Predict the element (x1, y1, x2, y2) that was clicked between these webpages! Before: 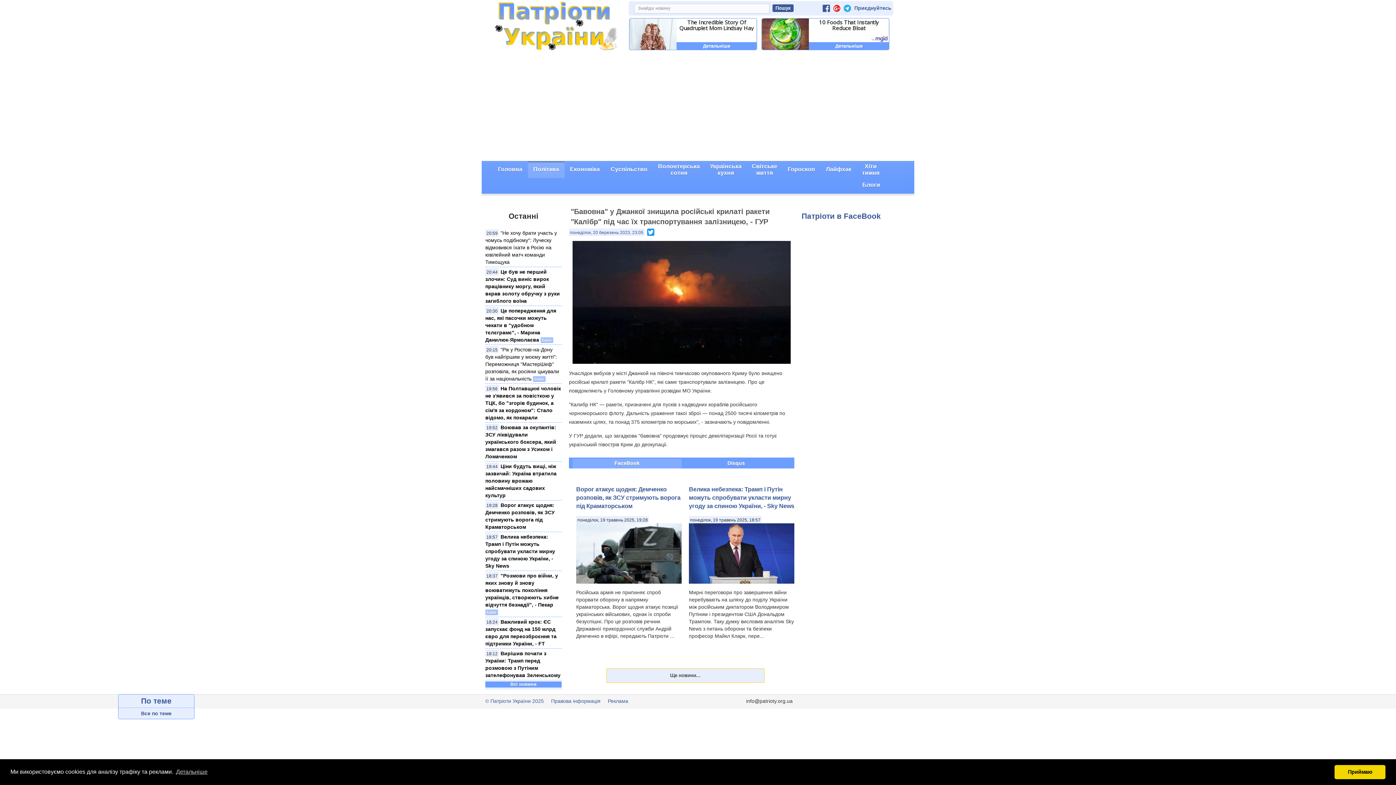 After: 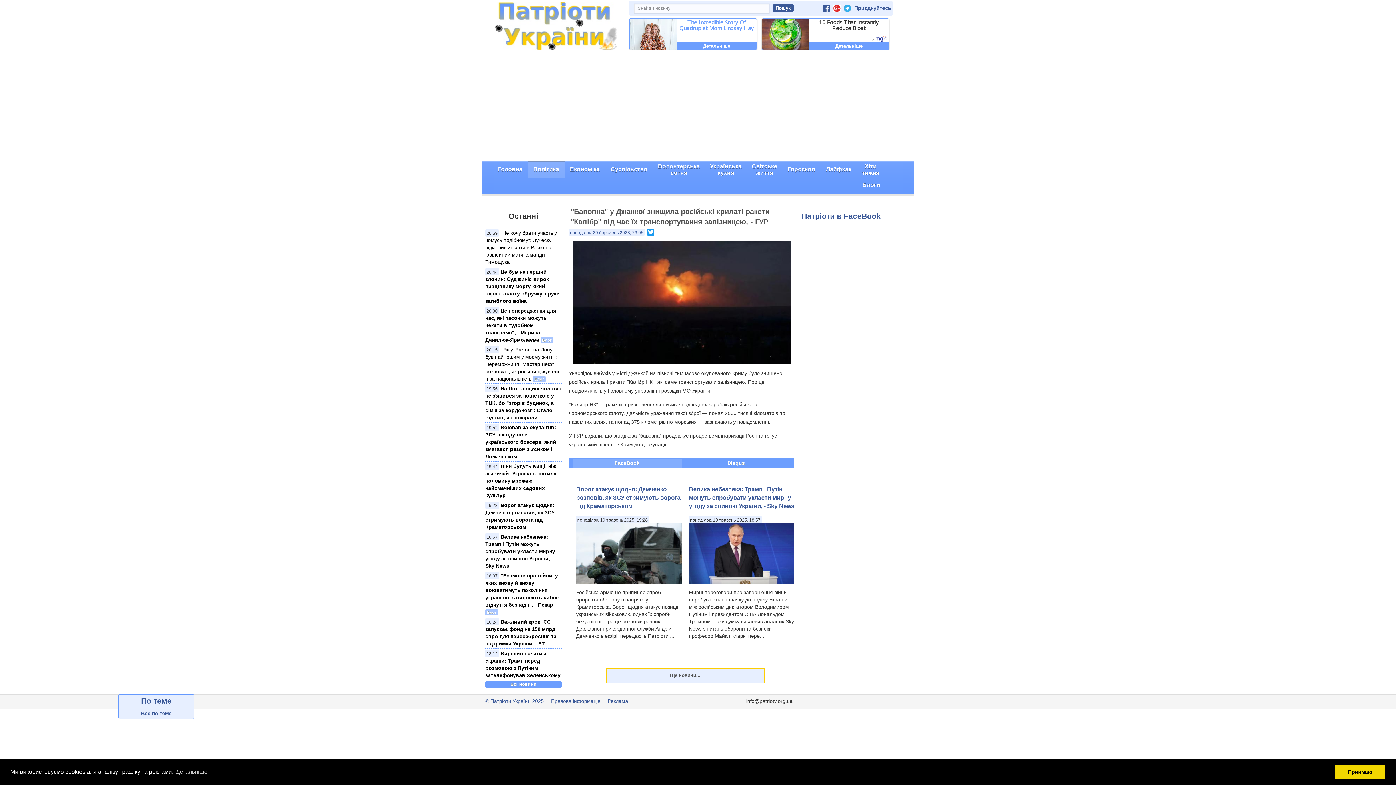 Action: bbox: (676, 19, 756, 30) label: The Incredible Story Of Quadruplet Mom Lindsay Hay